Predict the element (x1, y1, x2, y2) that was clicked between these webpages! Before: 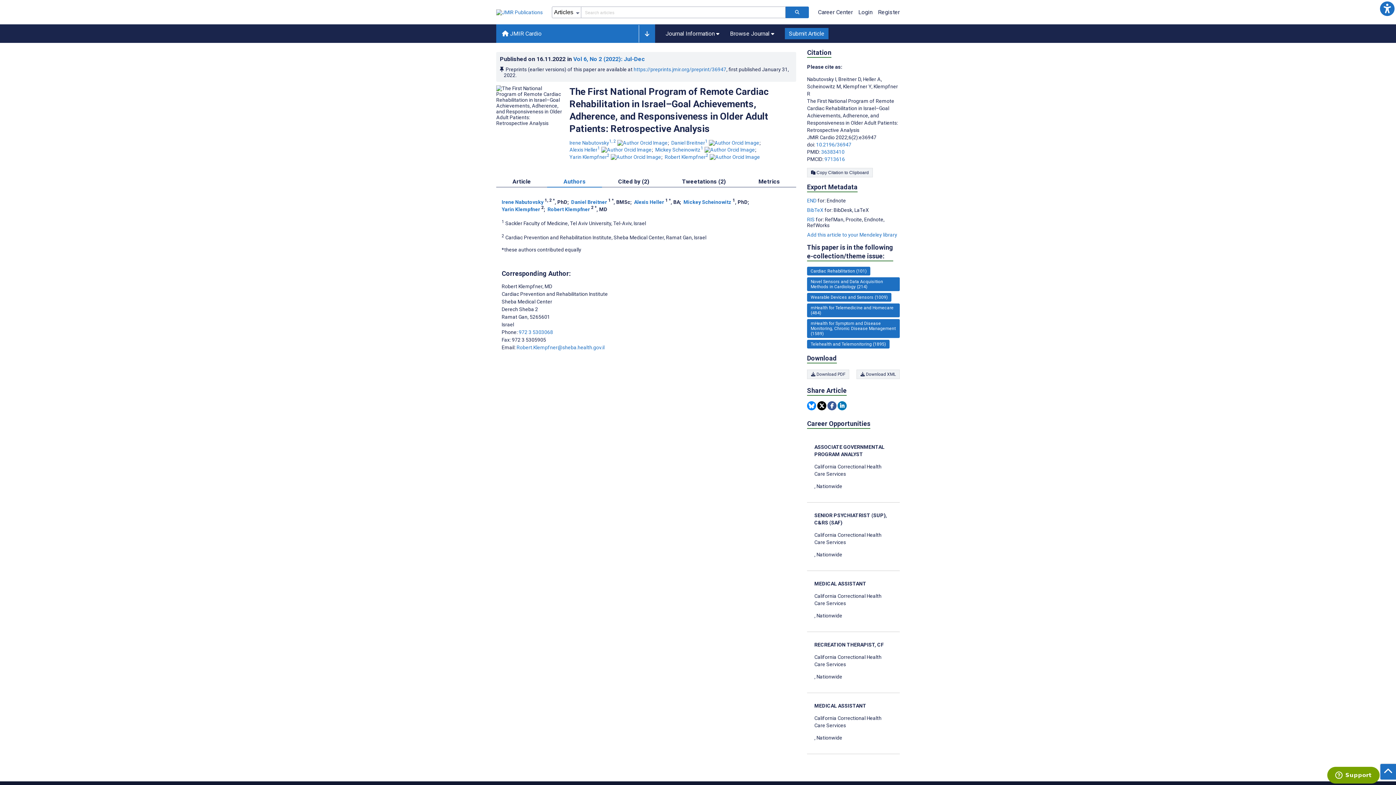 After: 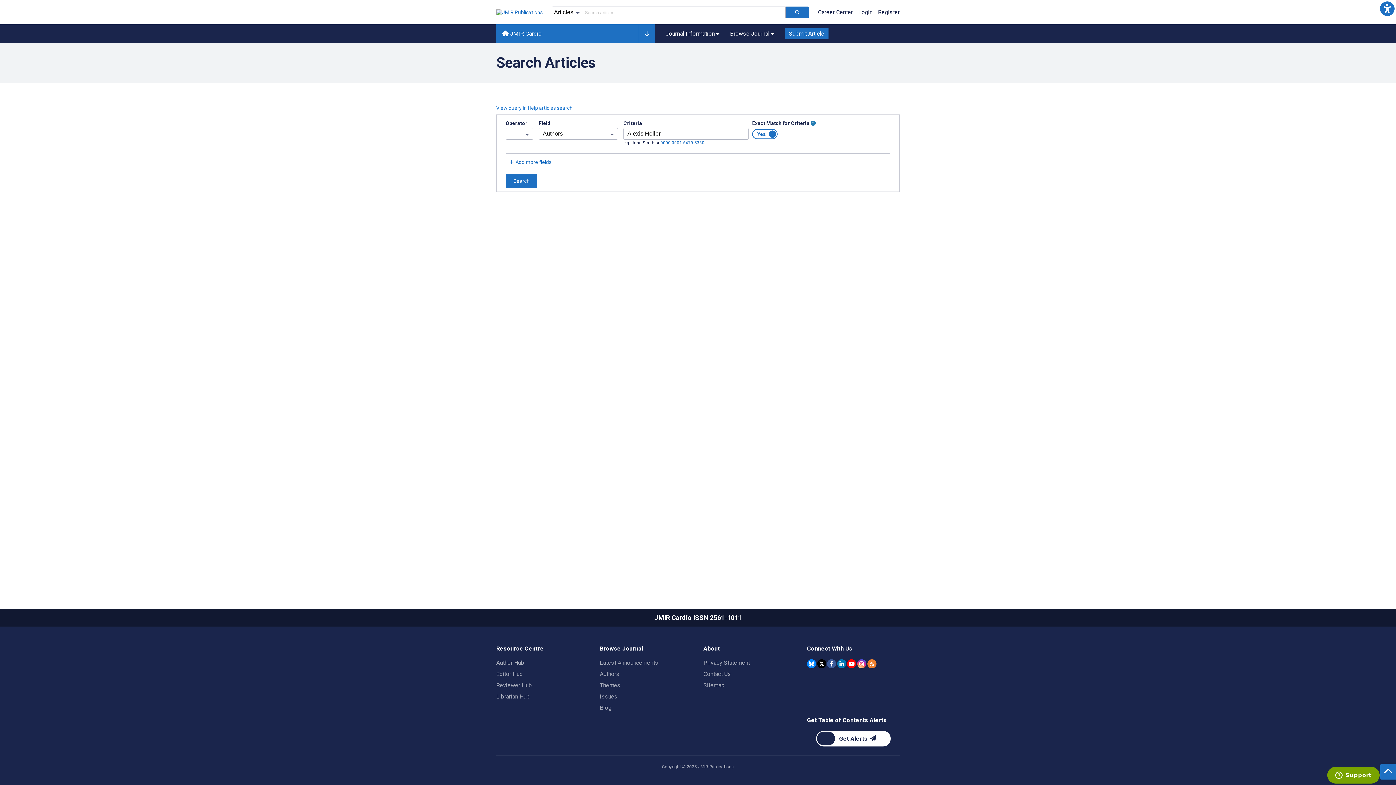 Action: label: Alexis Heller. Search more articles by this author. bbox: (634, 198, 664, 205)